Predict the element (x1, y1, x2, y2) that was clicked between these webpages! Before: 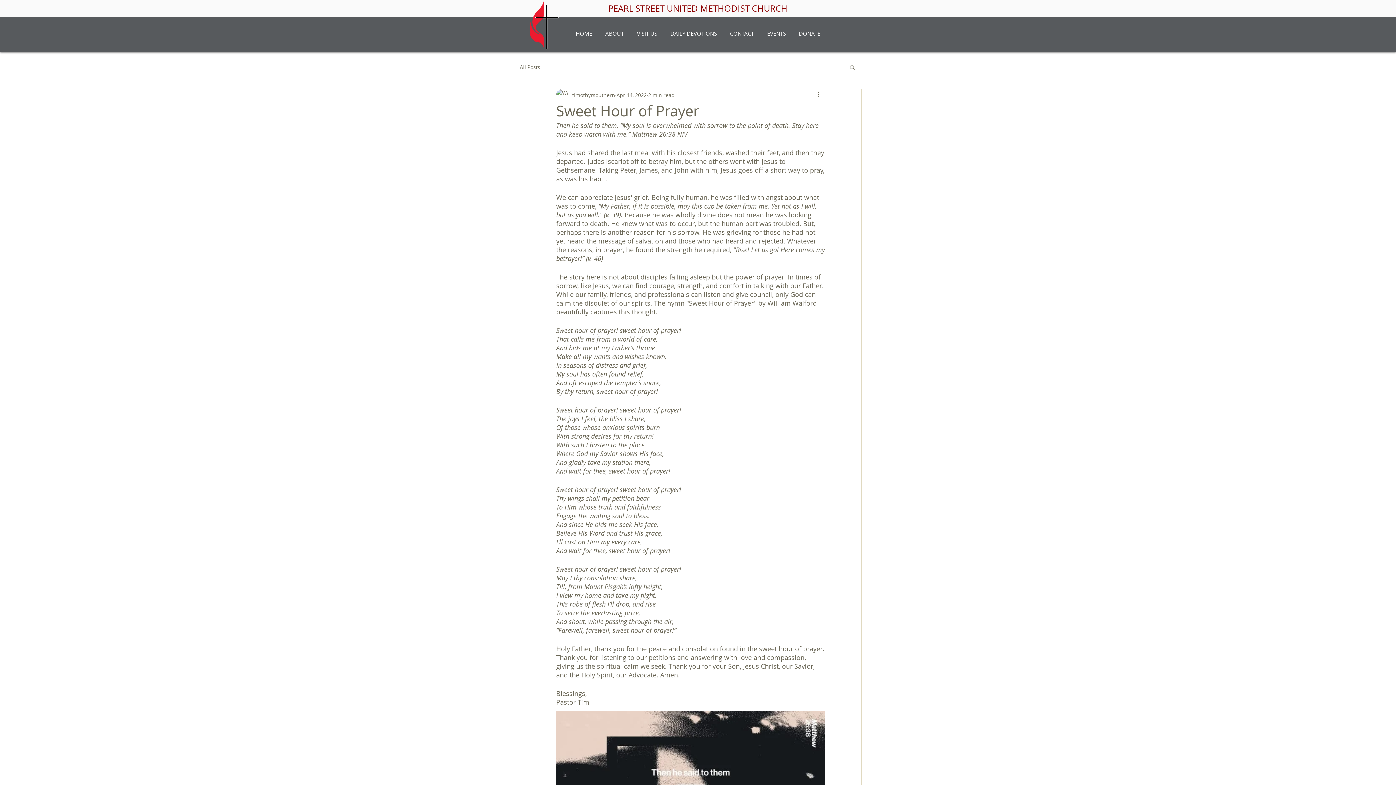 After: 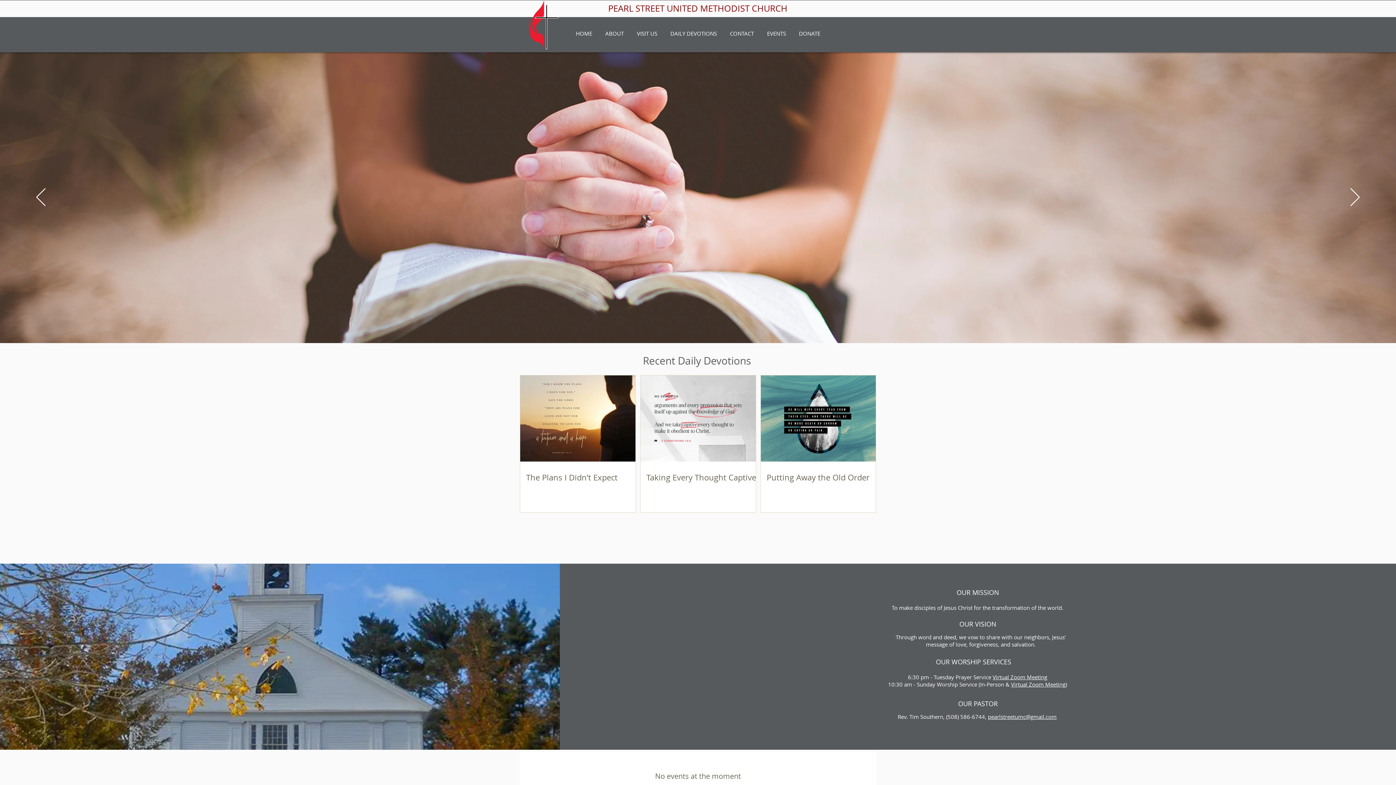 Action: label: CONTACT bbox: (723, 24, 760, 42)